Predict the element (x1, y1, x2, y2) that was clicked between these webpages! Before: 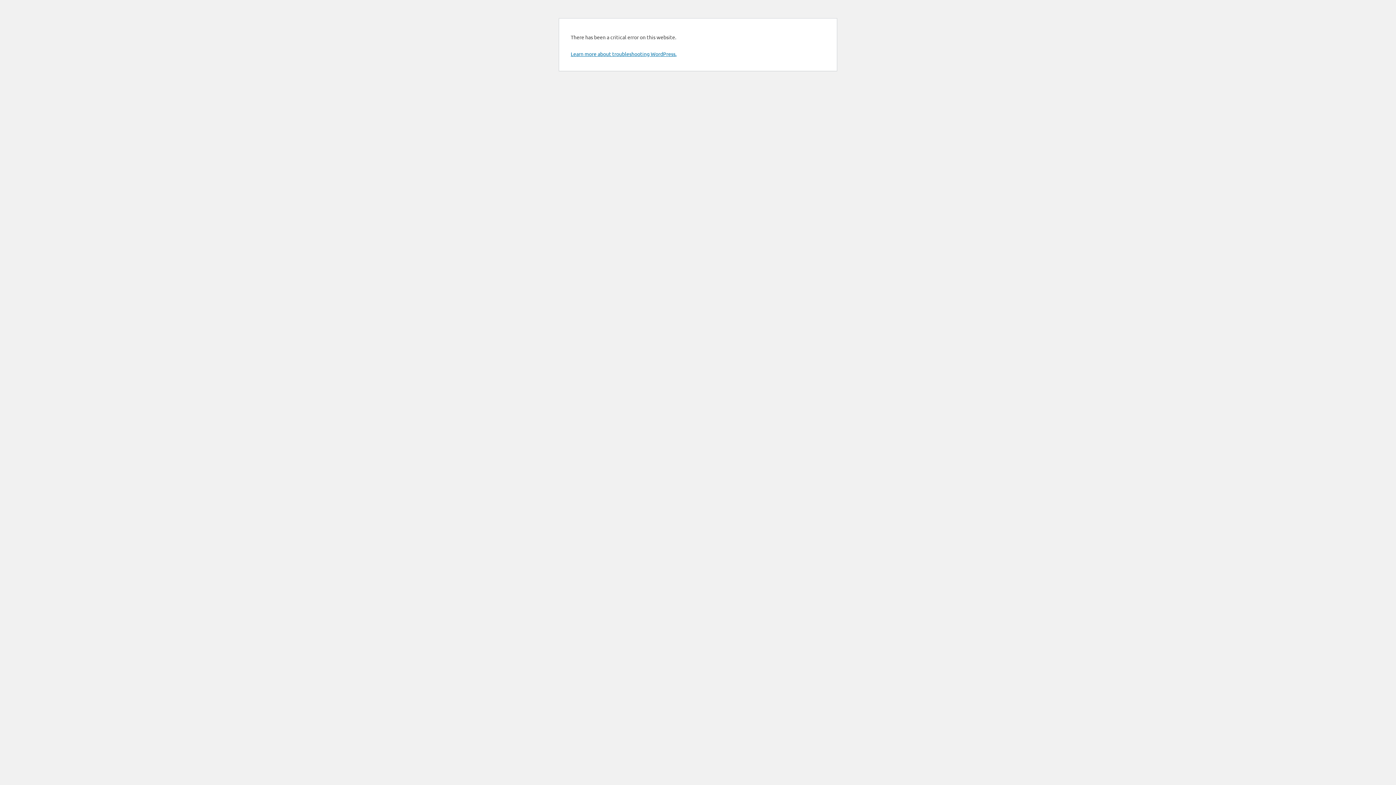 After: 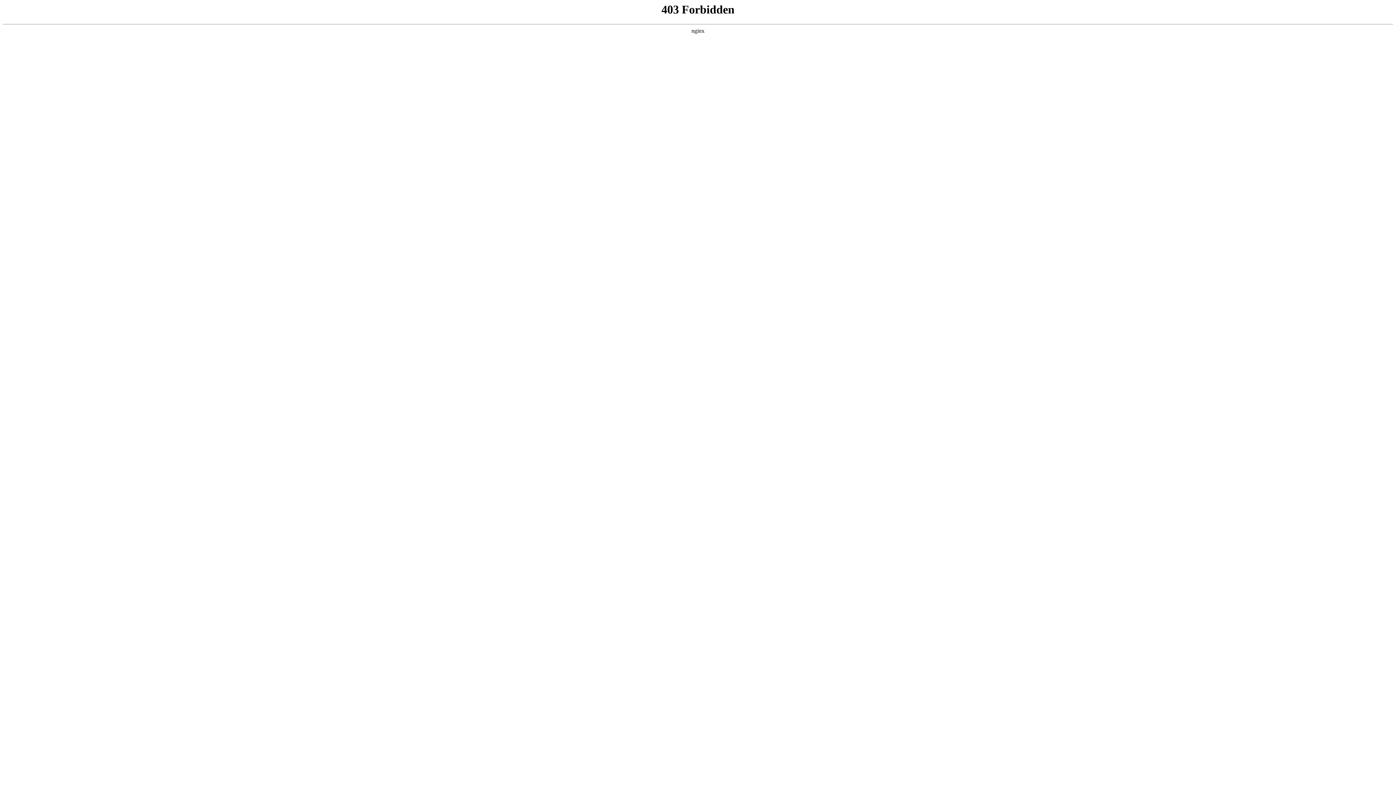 Action: bbox: (570, 50, 676, 57) label: Learn more about troubleshooting WordPress.